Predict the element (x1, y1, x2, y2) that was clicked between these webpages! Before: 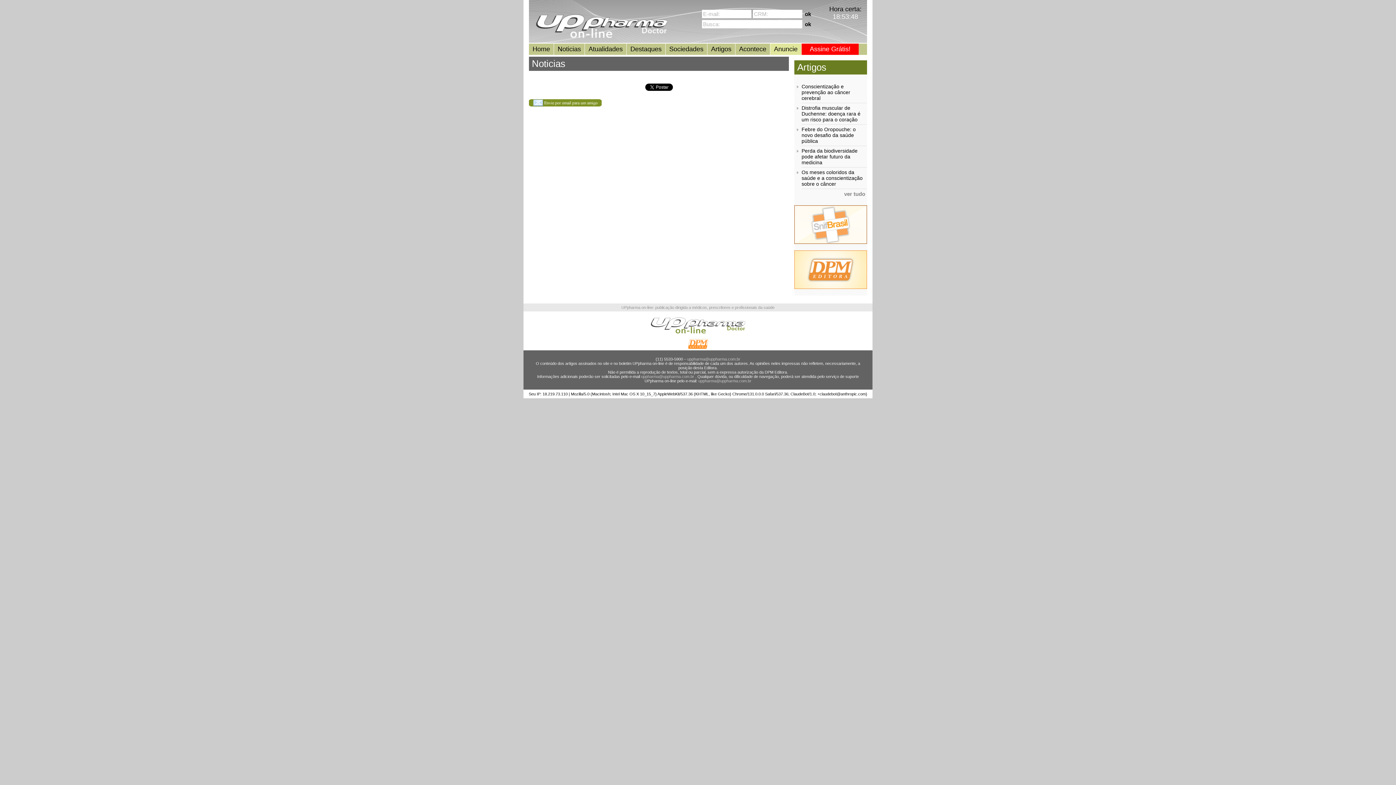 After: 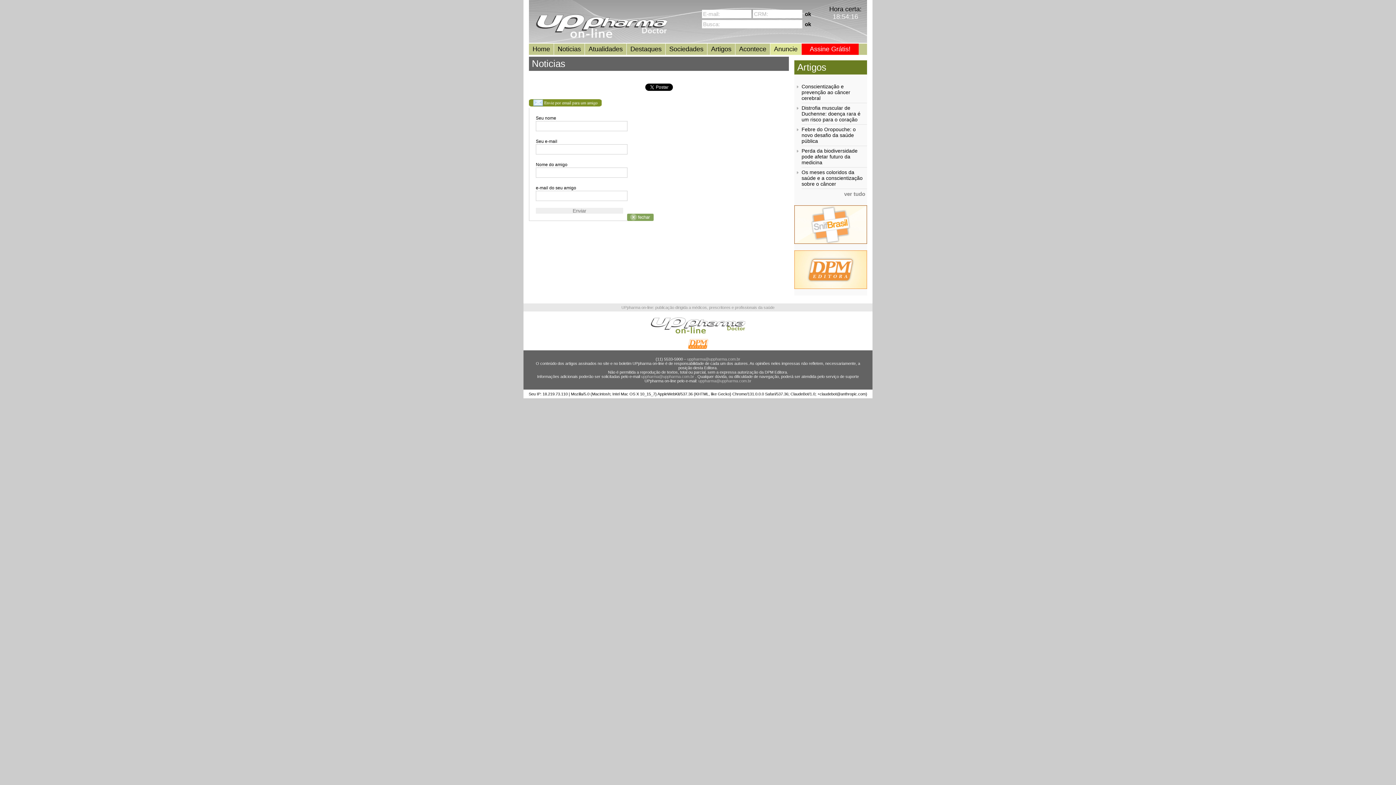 Action: bbox: (529, 101, 601, 107)